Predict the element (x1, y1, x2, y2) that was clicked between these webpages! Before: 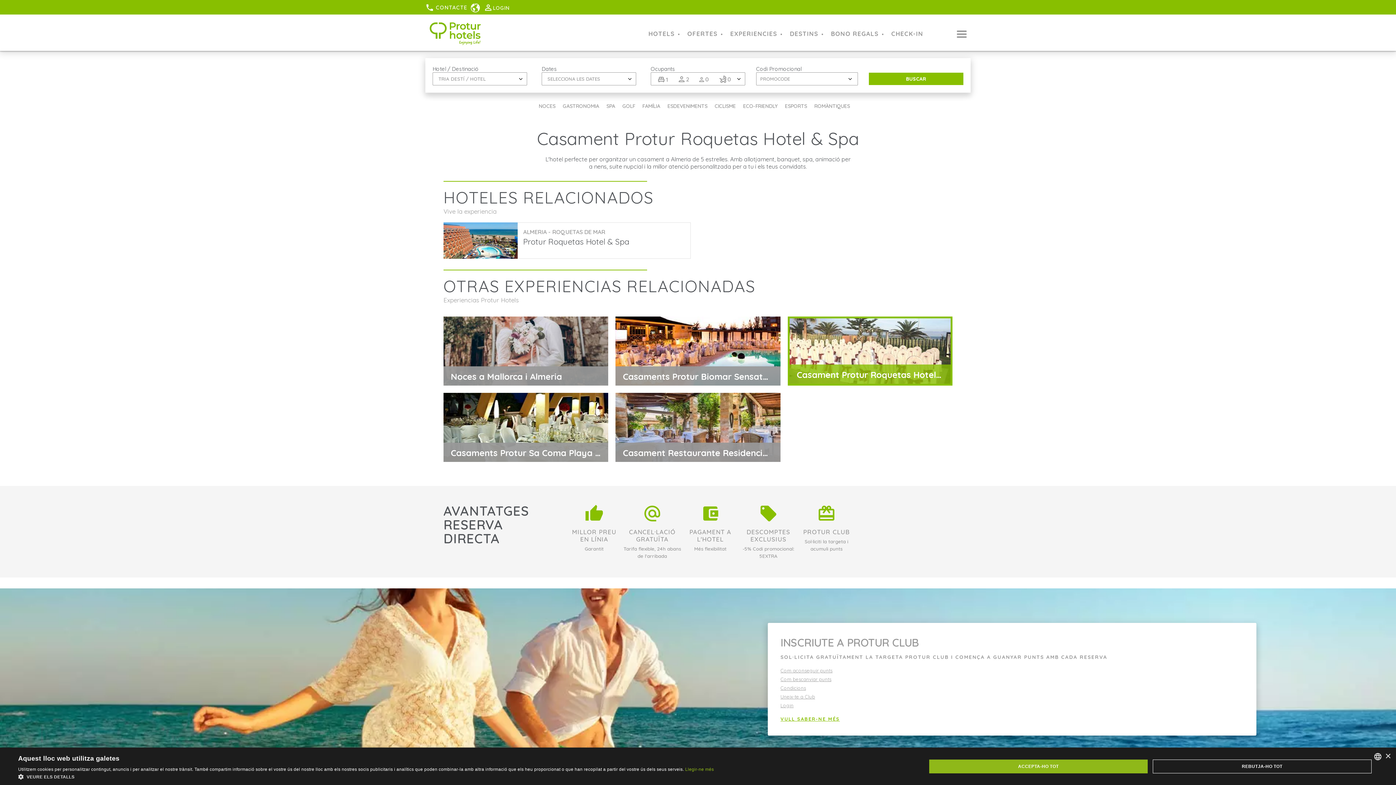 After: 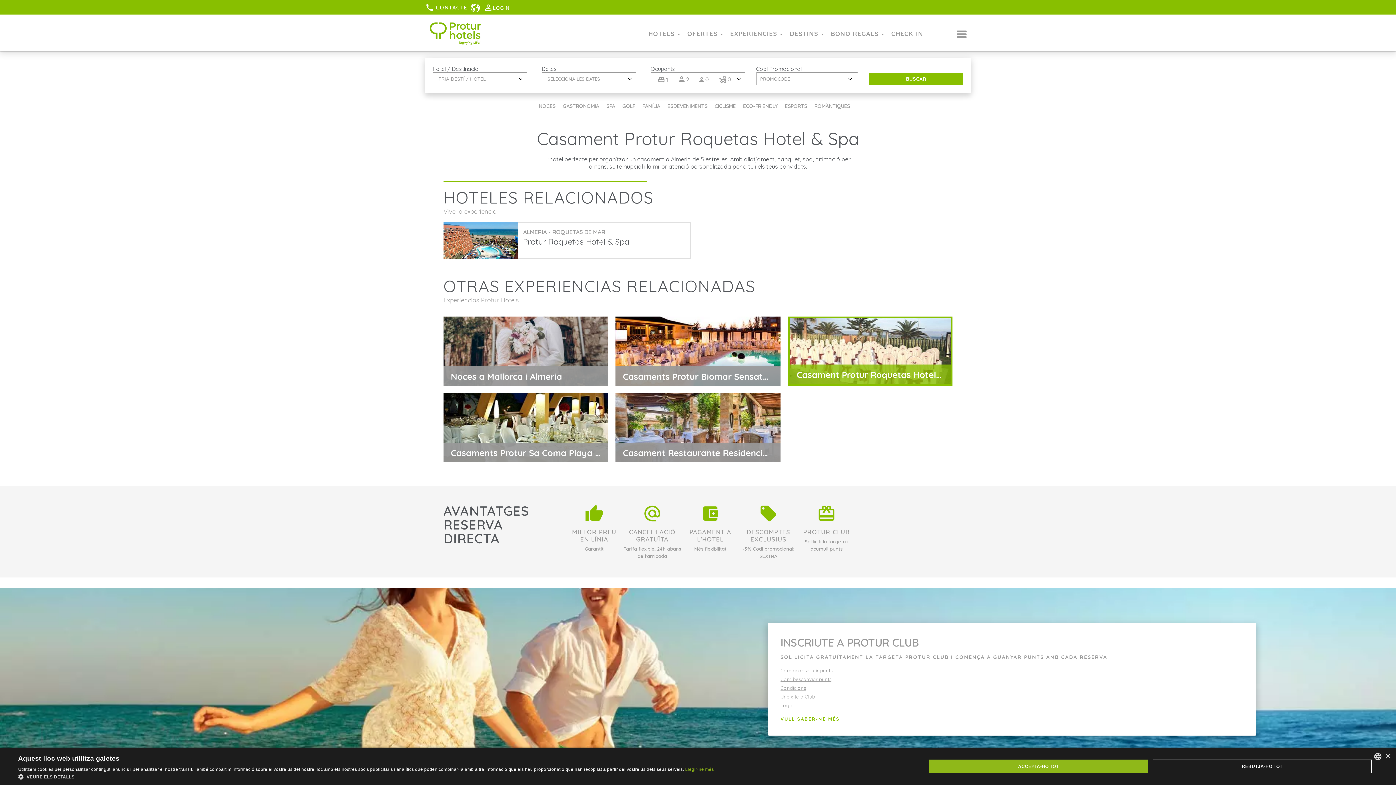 Action: bbox: (789, 364, 950, 383) label: Casament Protur Roquetas Hotel & Spa